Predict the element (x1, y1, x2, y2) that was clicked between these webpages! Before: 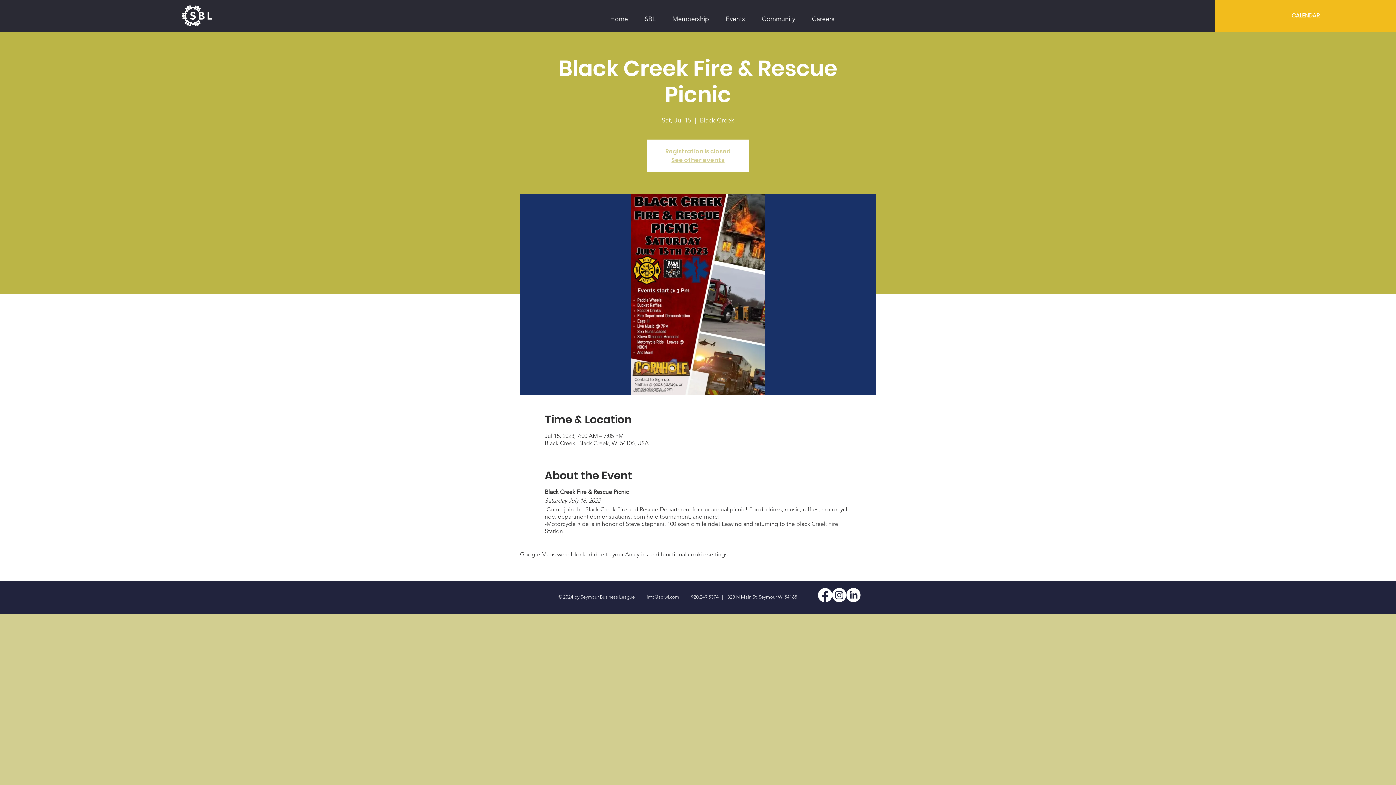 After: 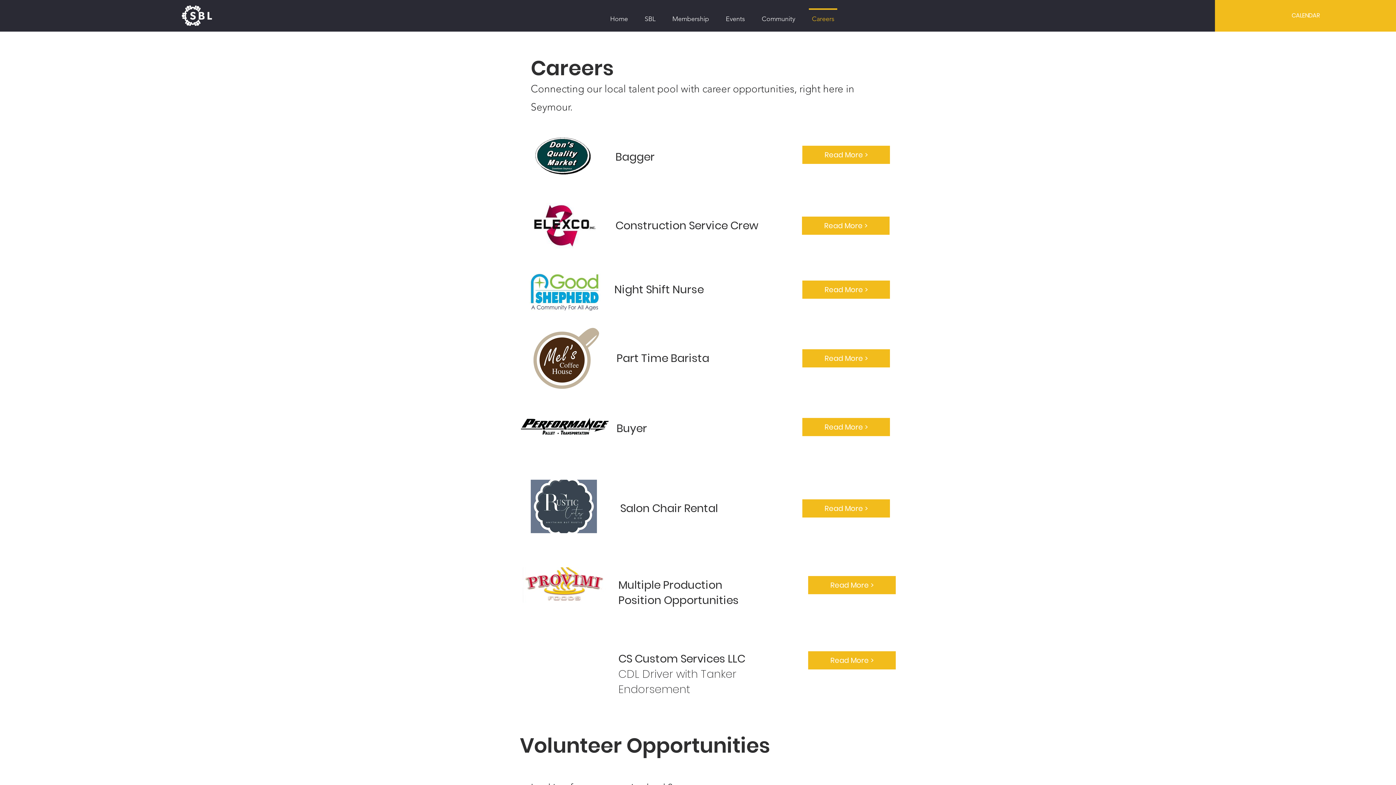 Action: label: Careers bbox: (803, 8, 843, 22)